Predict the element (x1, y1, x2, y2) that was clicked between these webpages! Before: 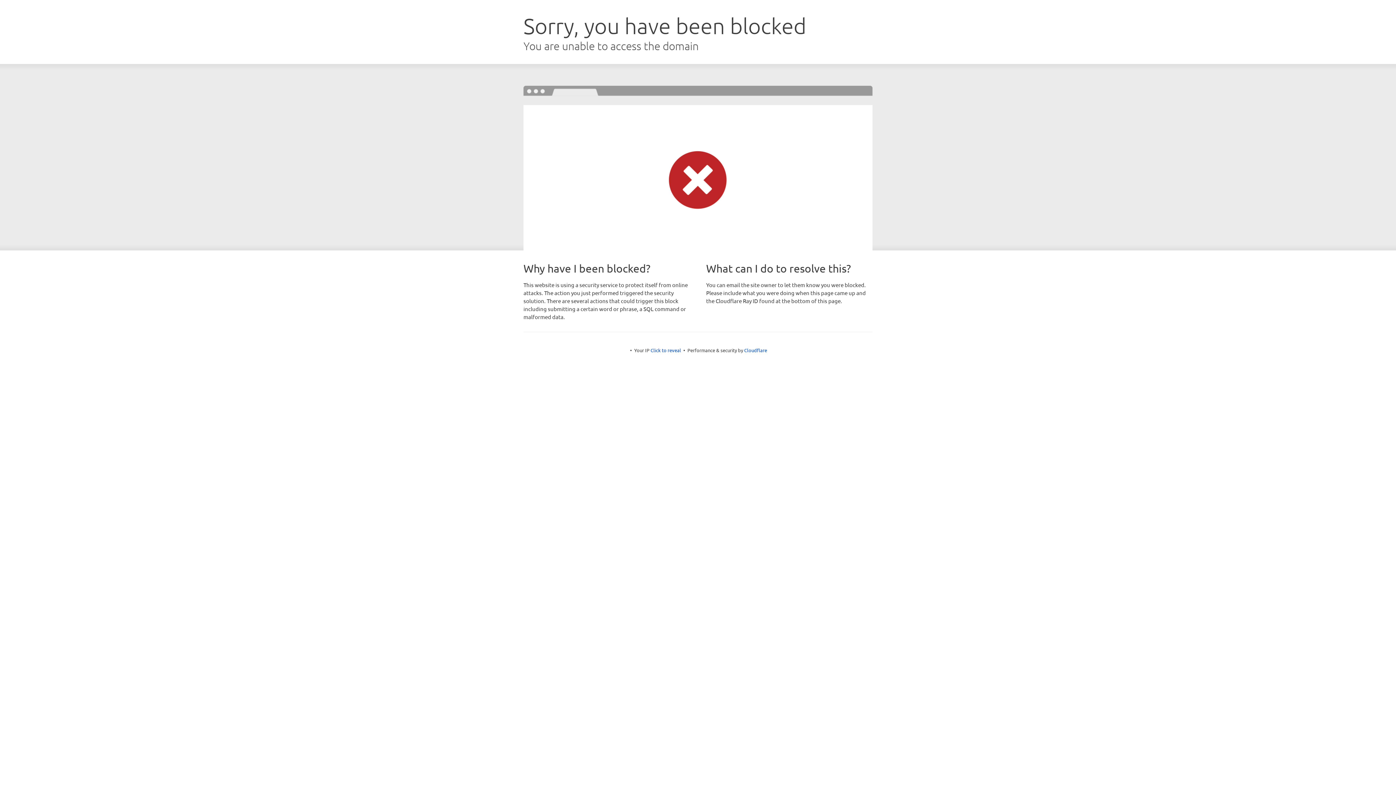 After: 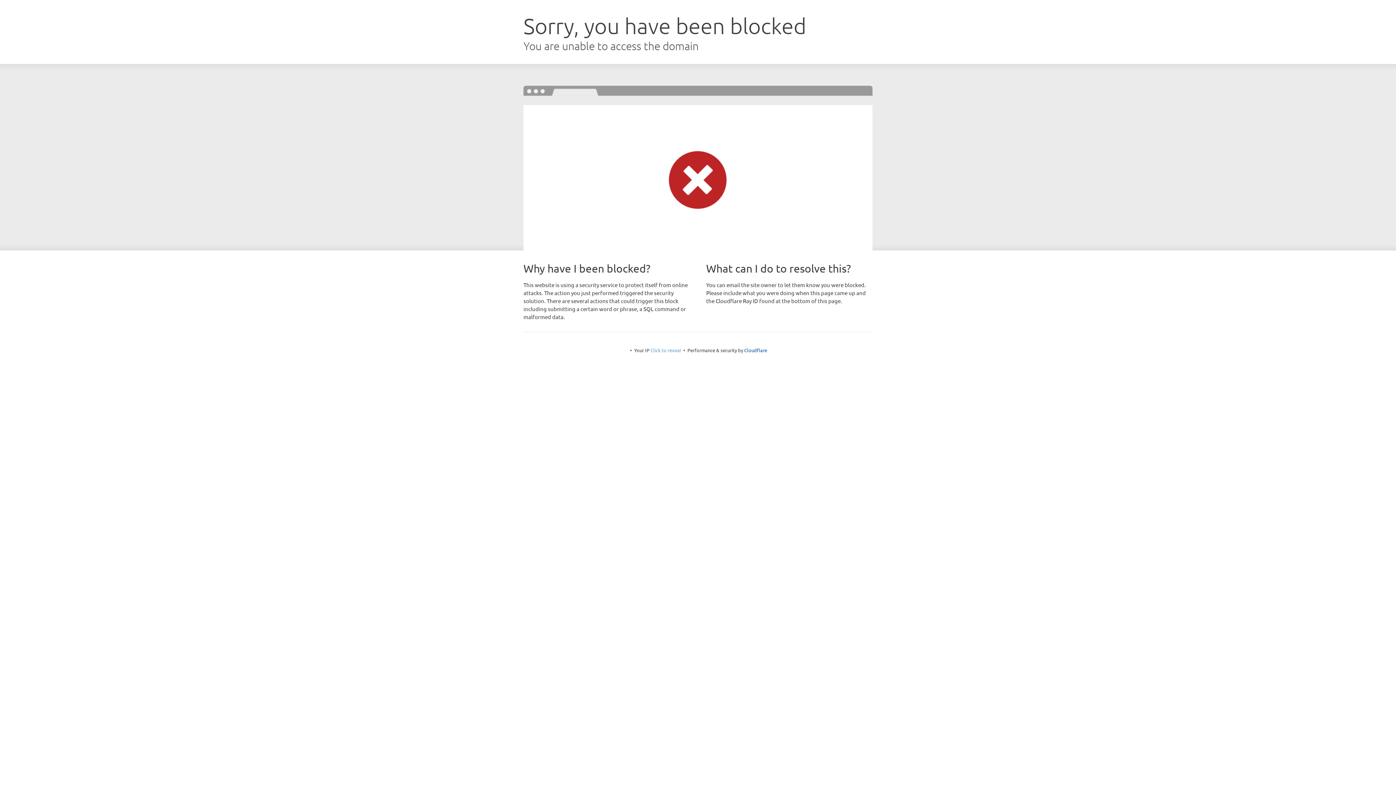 Action: bbox: (650, 347, 681, 353) label: Click to reveal